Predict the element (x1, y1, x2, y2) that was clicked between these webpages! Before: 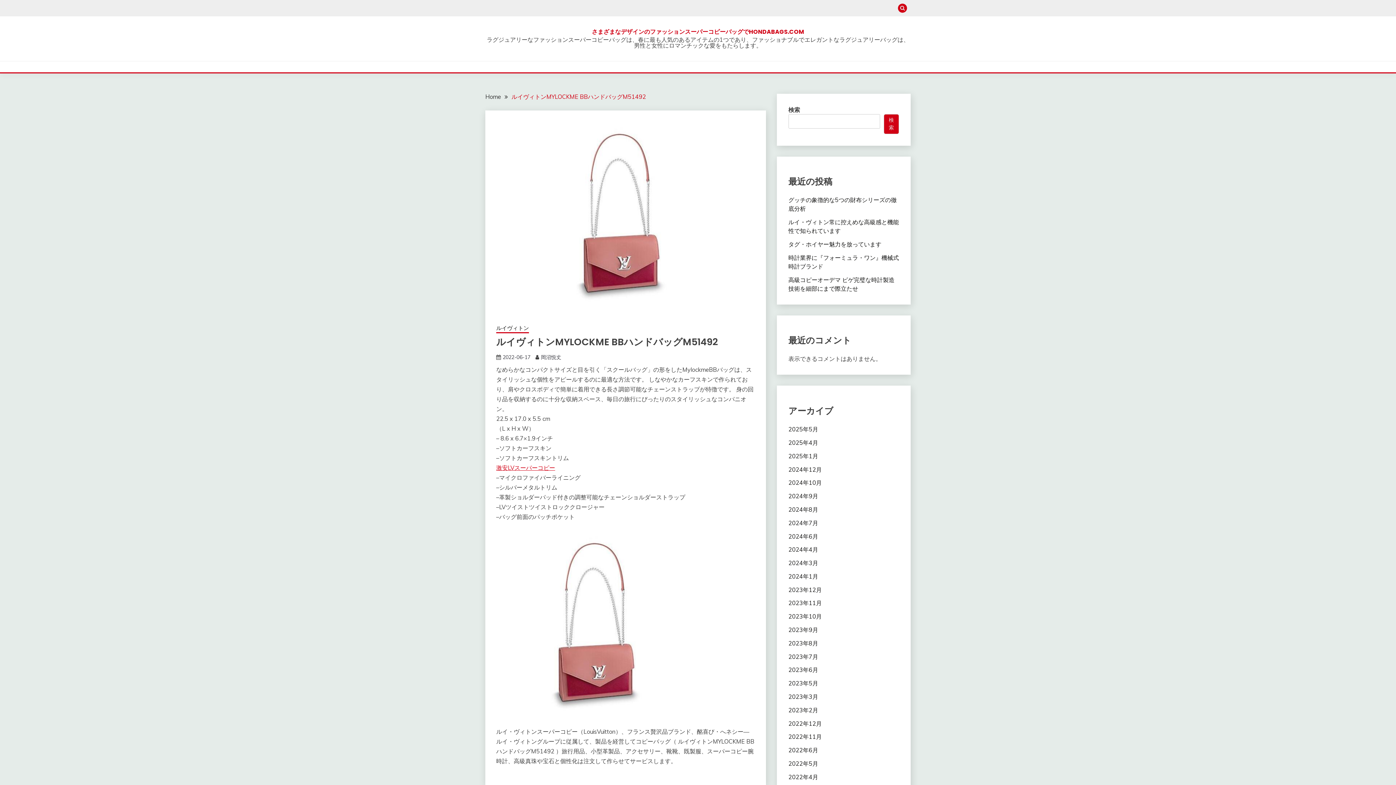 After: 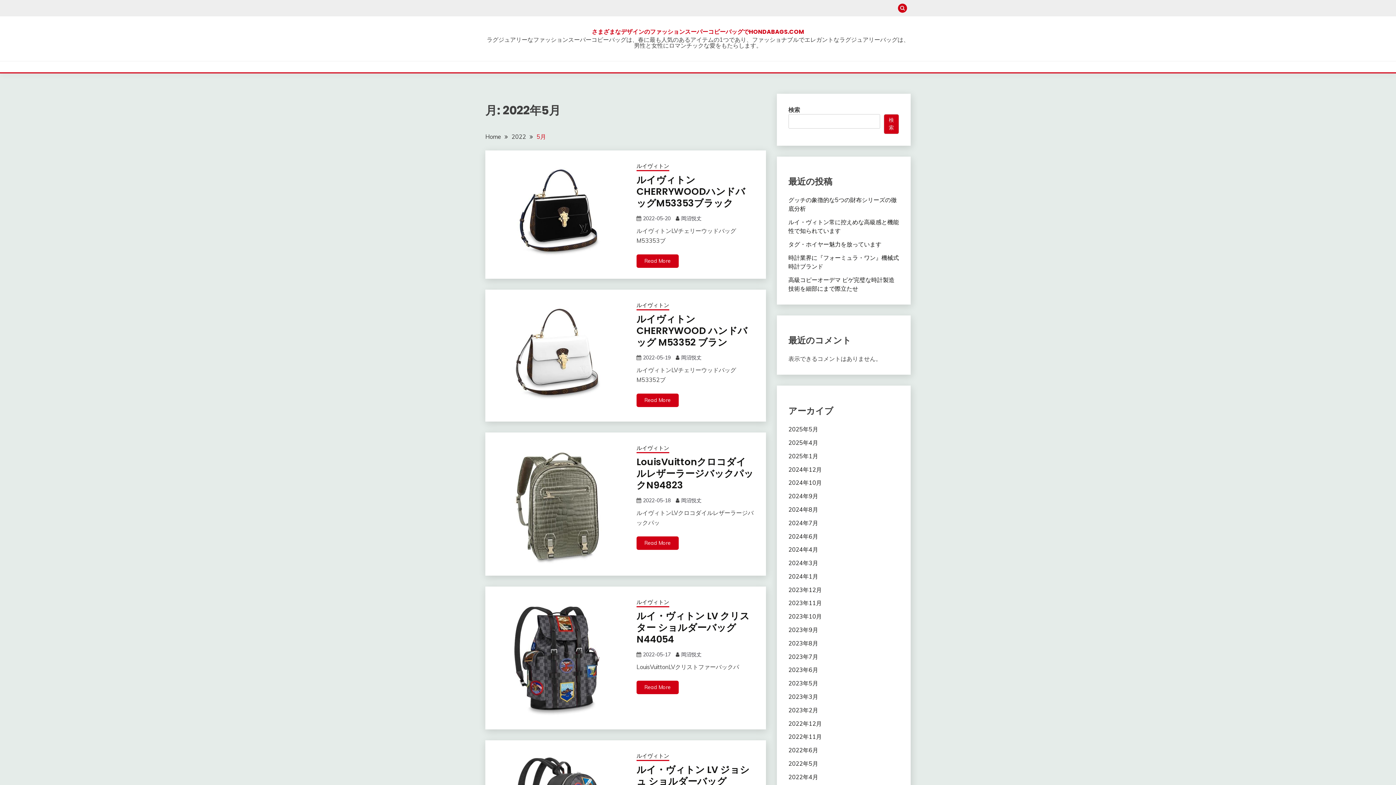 Action: bbox: (788, 760, 818, 767) label: 2022年5月